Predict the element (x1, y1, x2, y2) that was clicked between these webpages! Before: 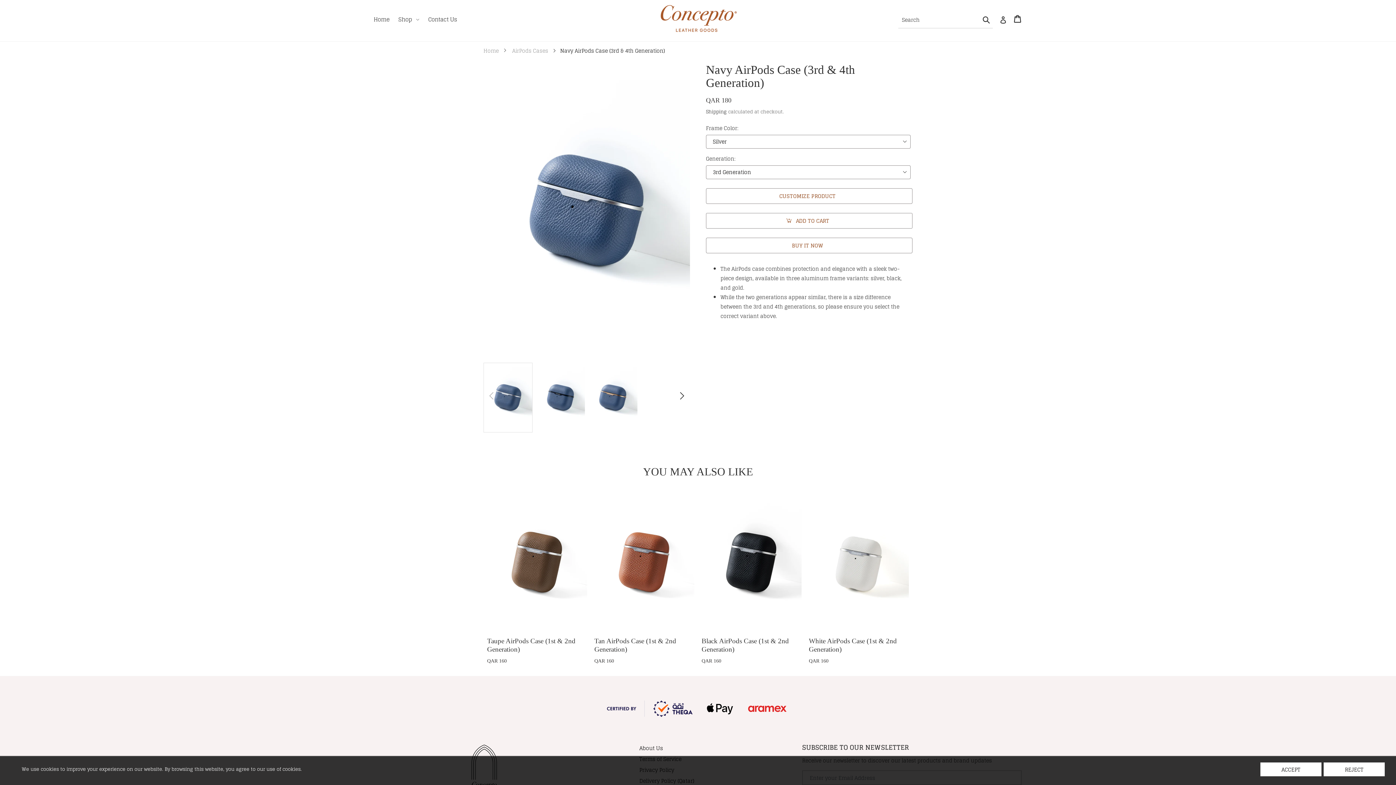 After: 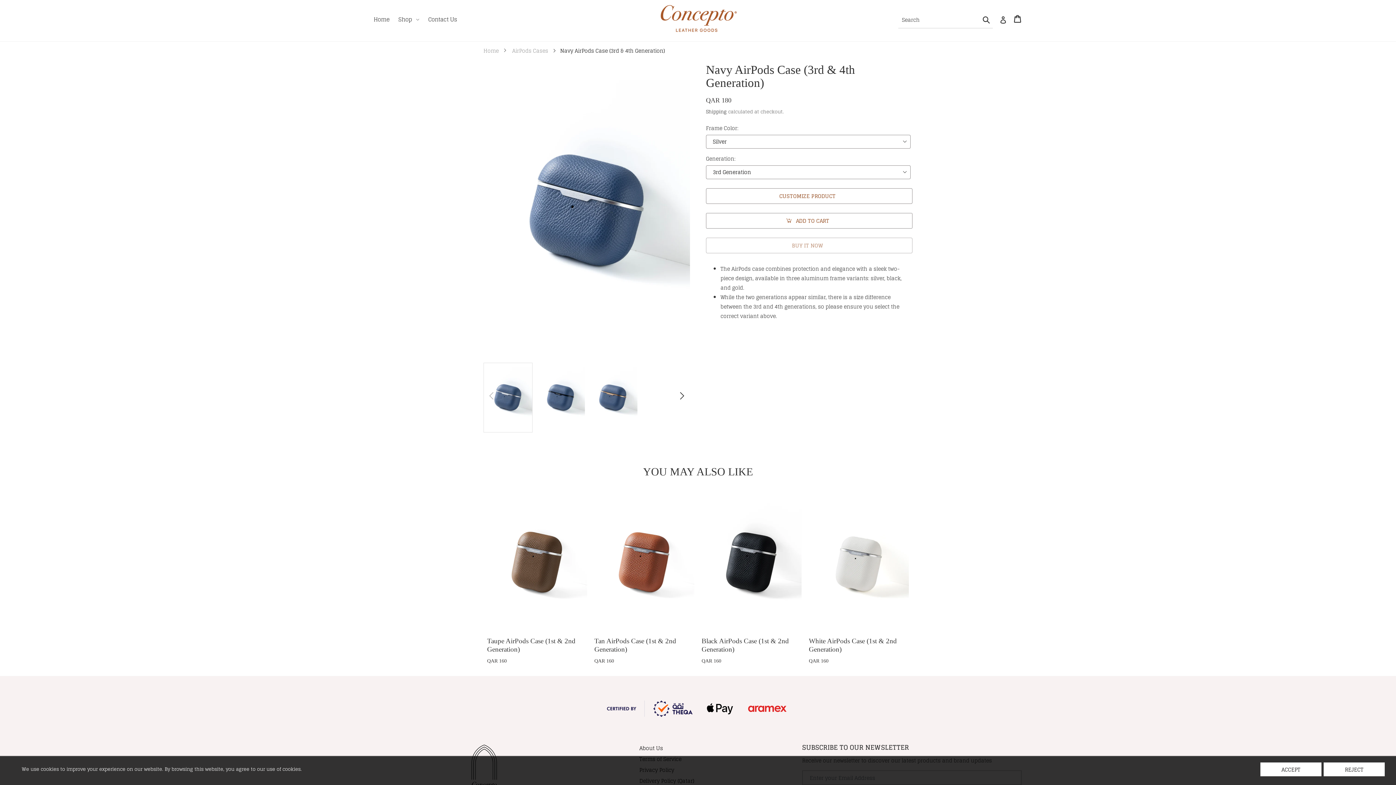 Action: label: BUY IT NOW bbox: (706, 237, 912, 253)